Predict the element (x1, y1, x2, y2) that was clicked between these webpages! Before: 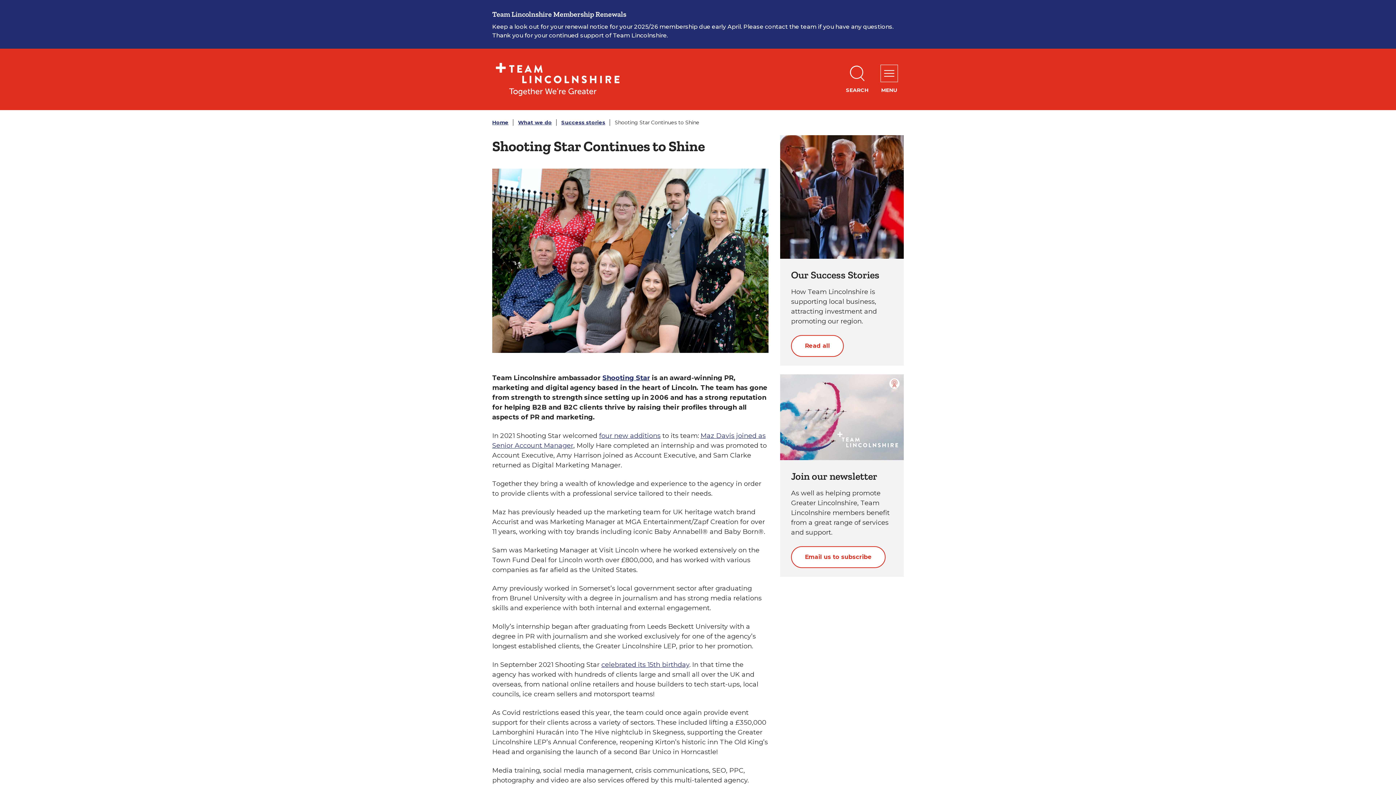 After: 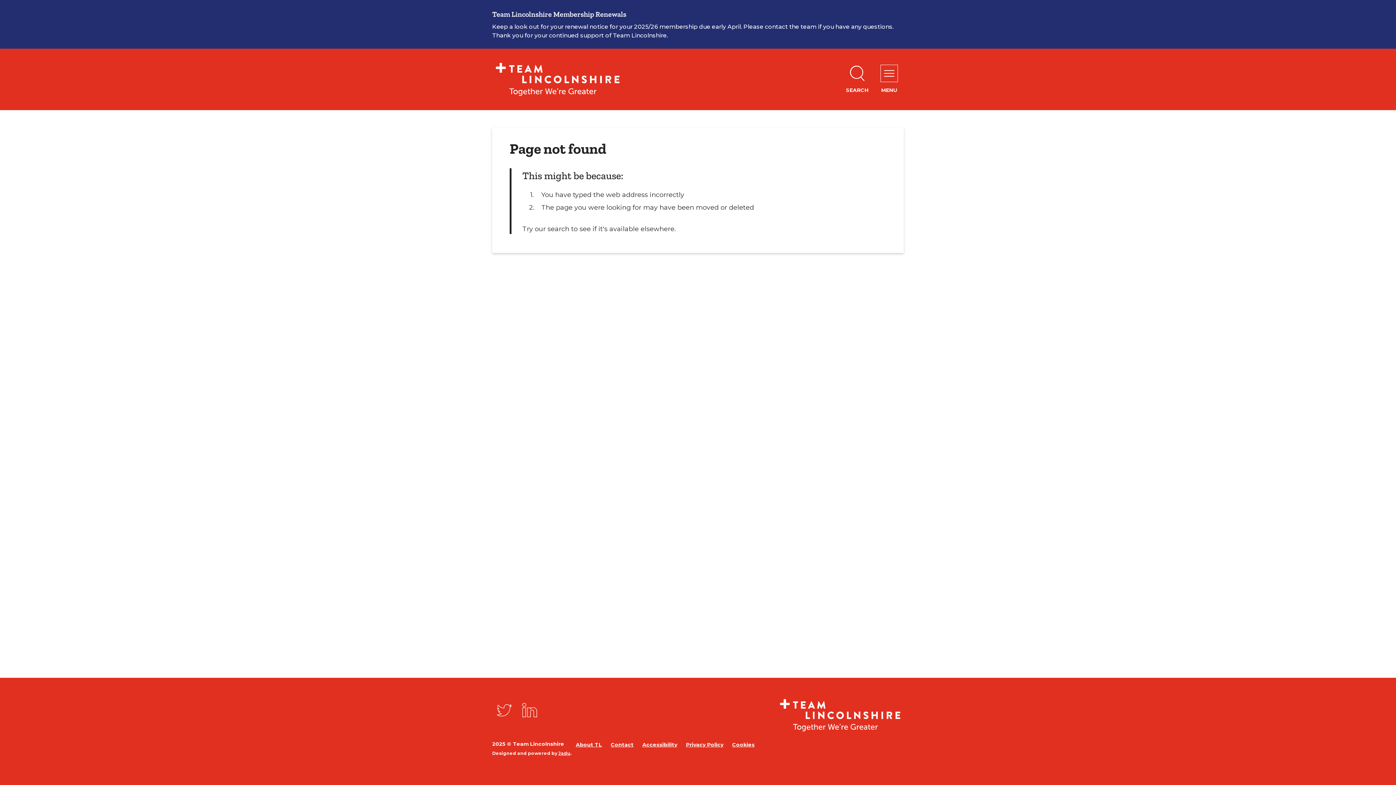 Action: bbox: (518, 118, 552, 126) label: What we do